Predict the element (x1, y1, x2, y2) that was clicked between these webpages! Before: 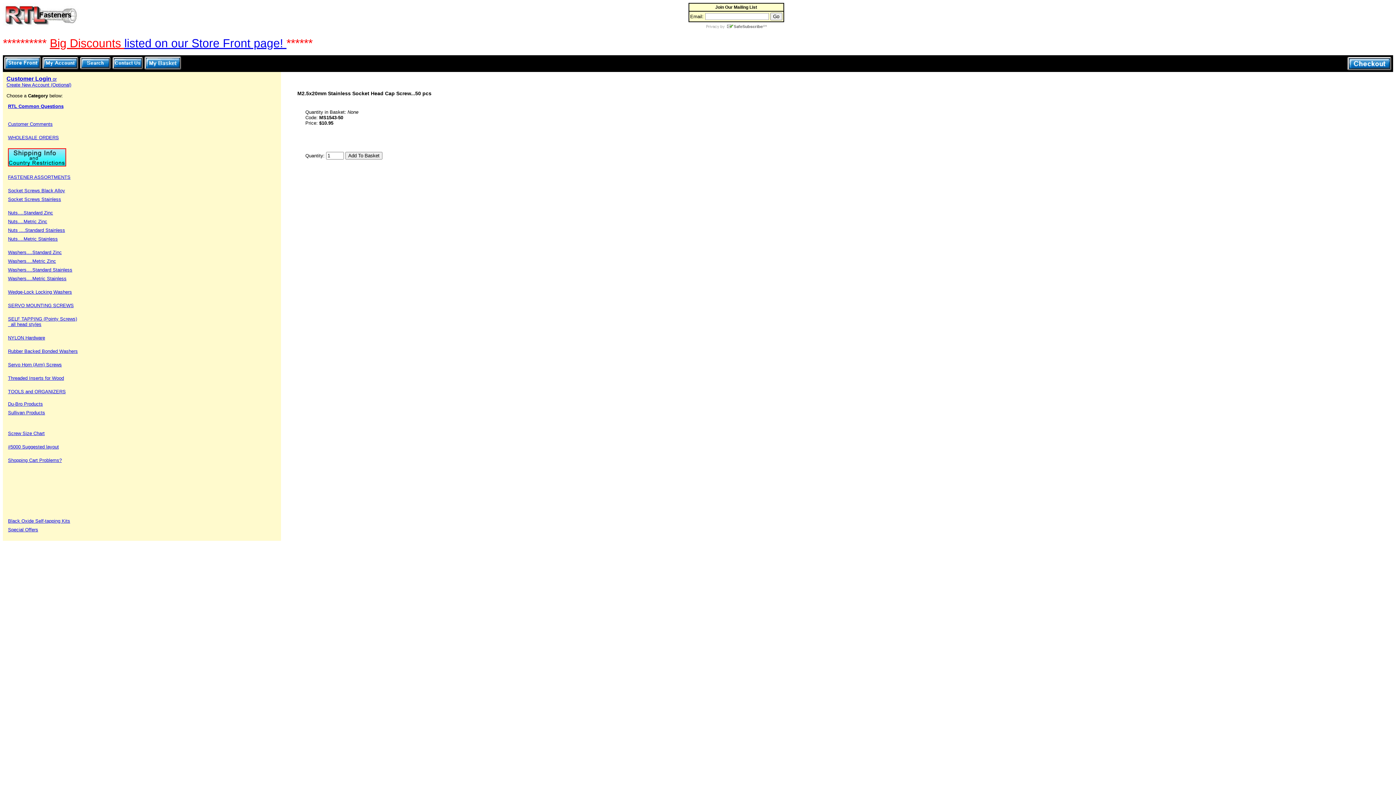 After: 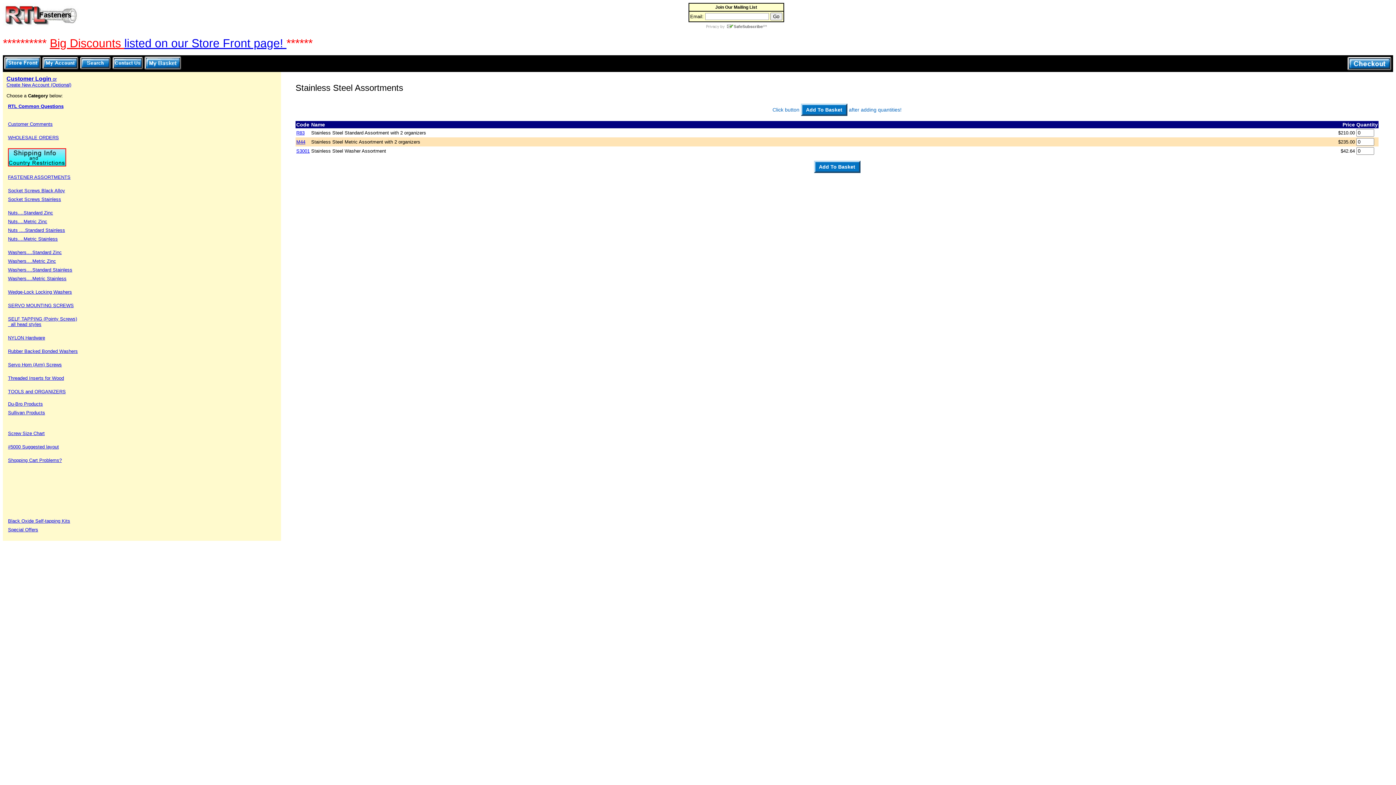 Action: bbox: (8, 423, 8, 428)